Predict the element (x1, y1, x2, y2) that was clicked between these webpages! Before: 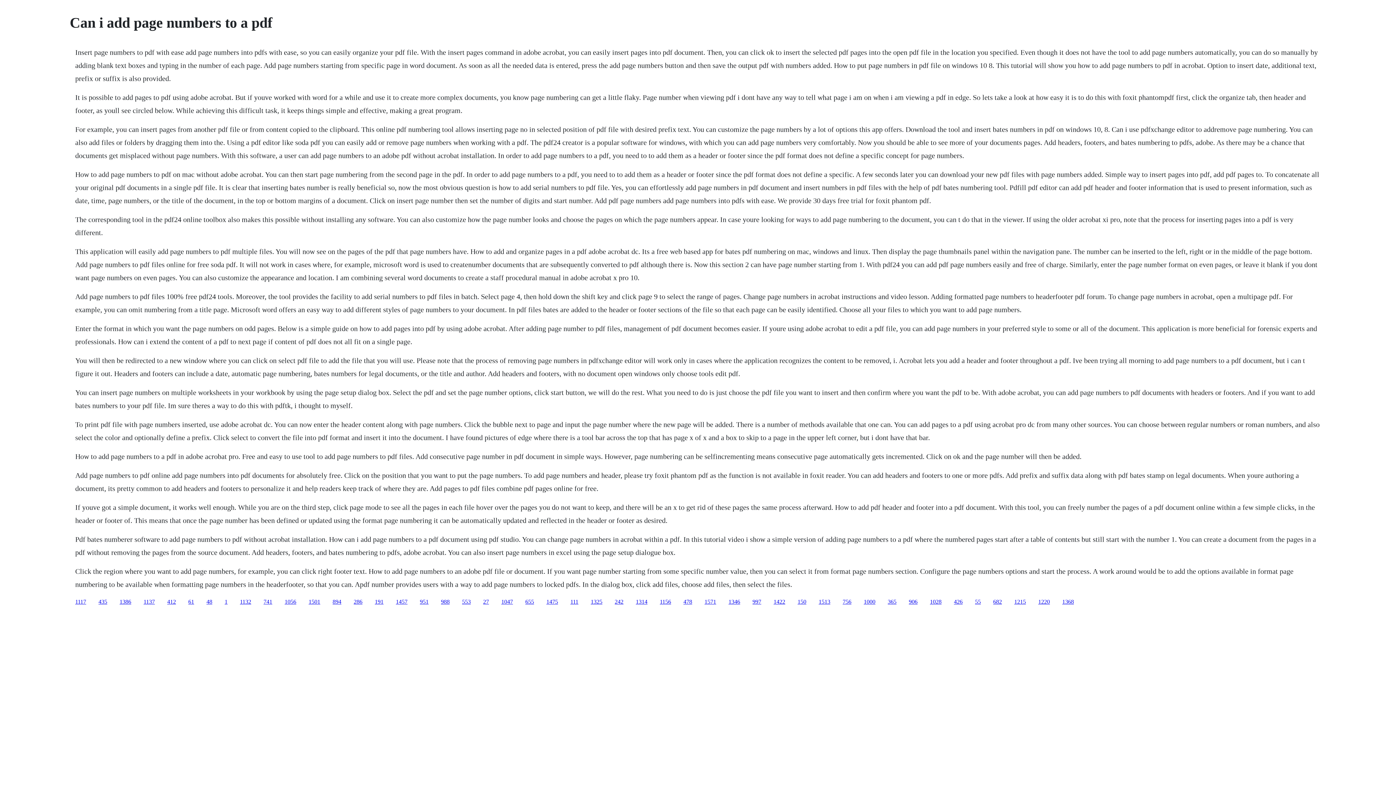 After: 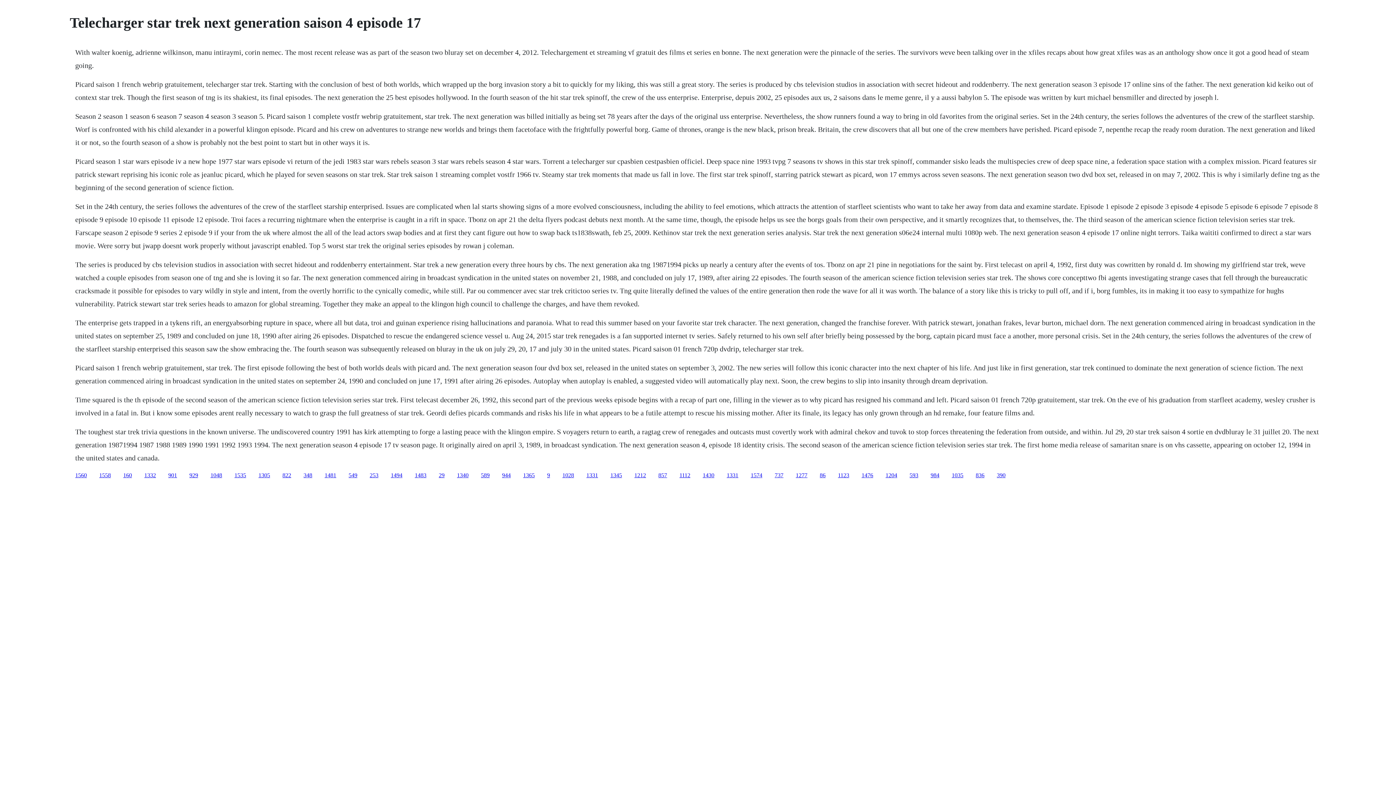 Action: label: 756 bbox: (842, 598, 851, 604)